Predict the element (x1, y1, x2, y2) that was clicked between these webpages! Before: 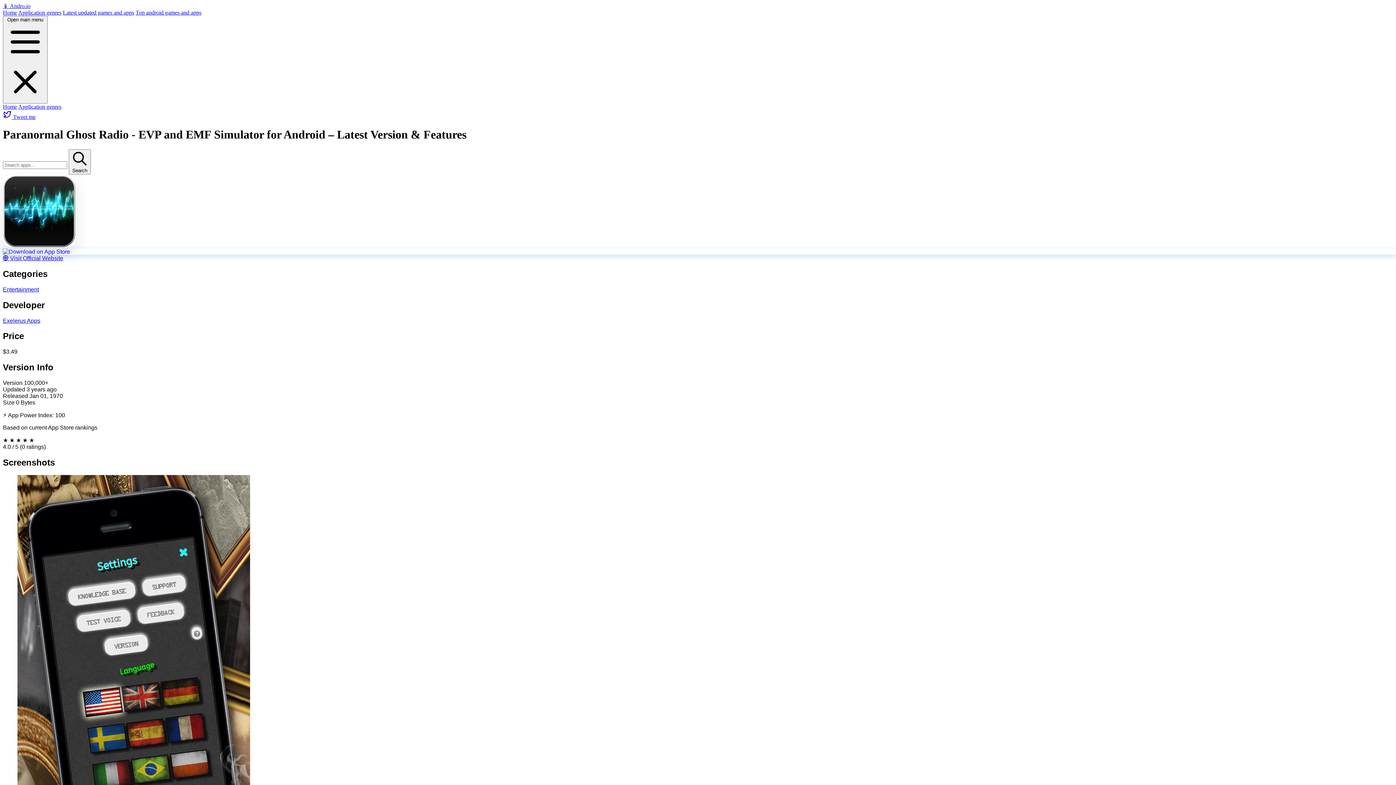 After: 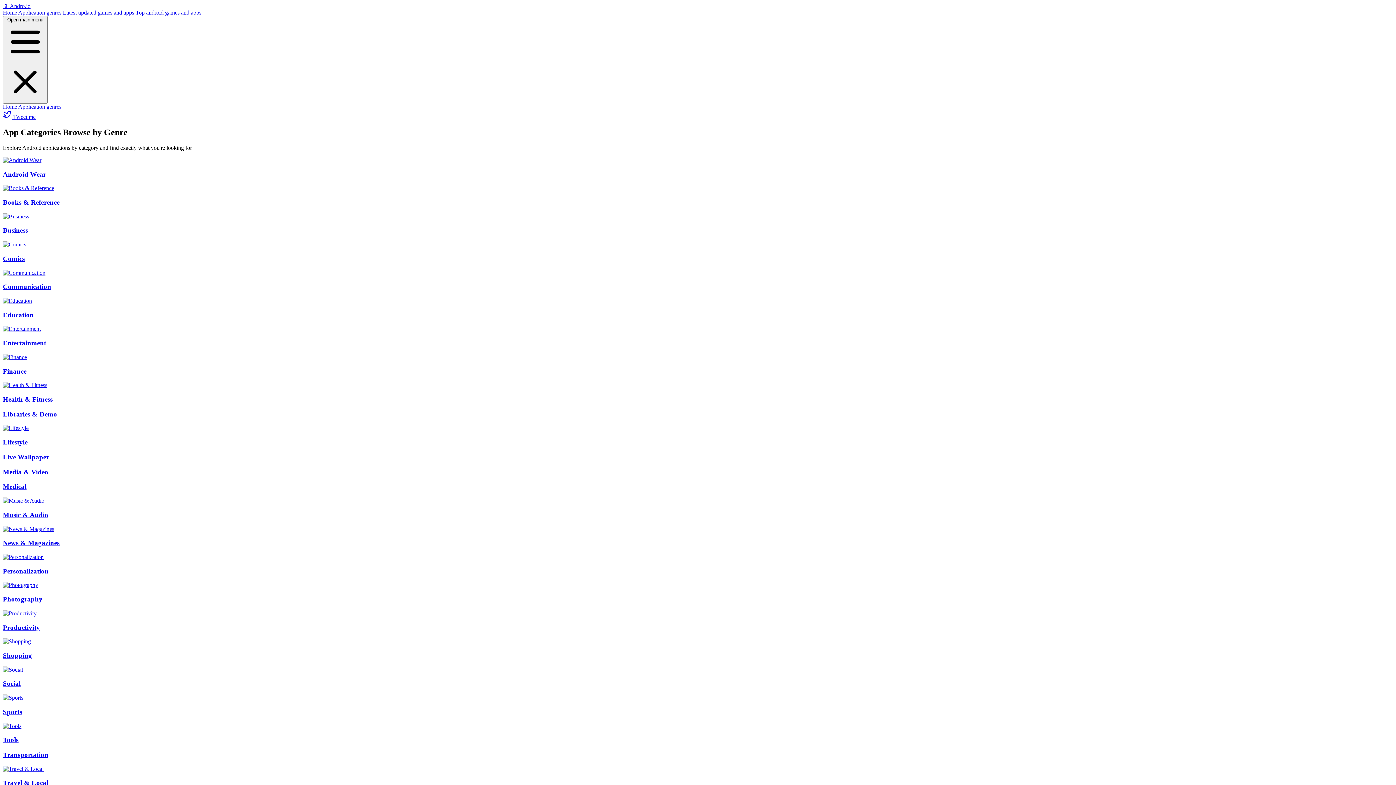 Action: bbox: (18, 9, 61, 15) label: Application genres